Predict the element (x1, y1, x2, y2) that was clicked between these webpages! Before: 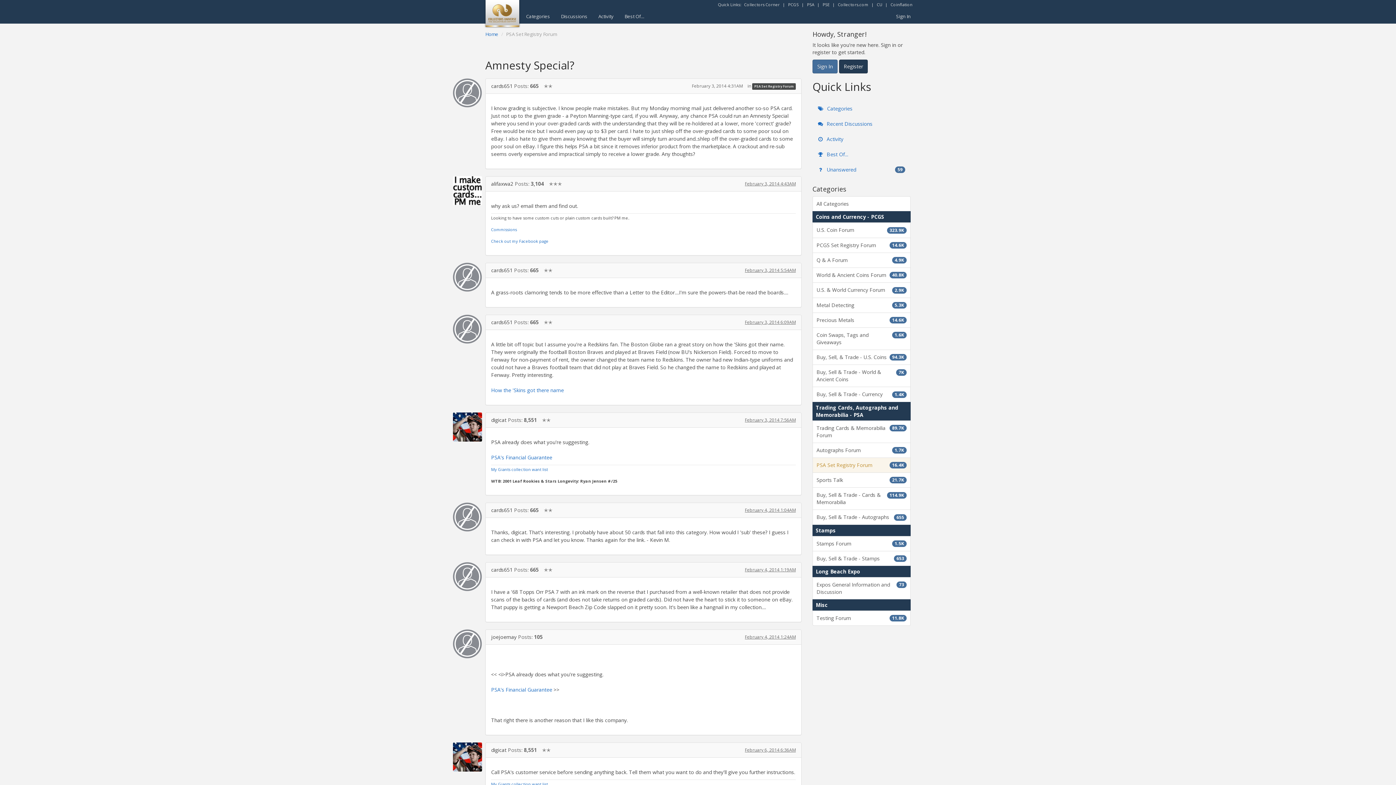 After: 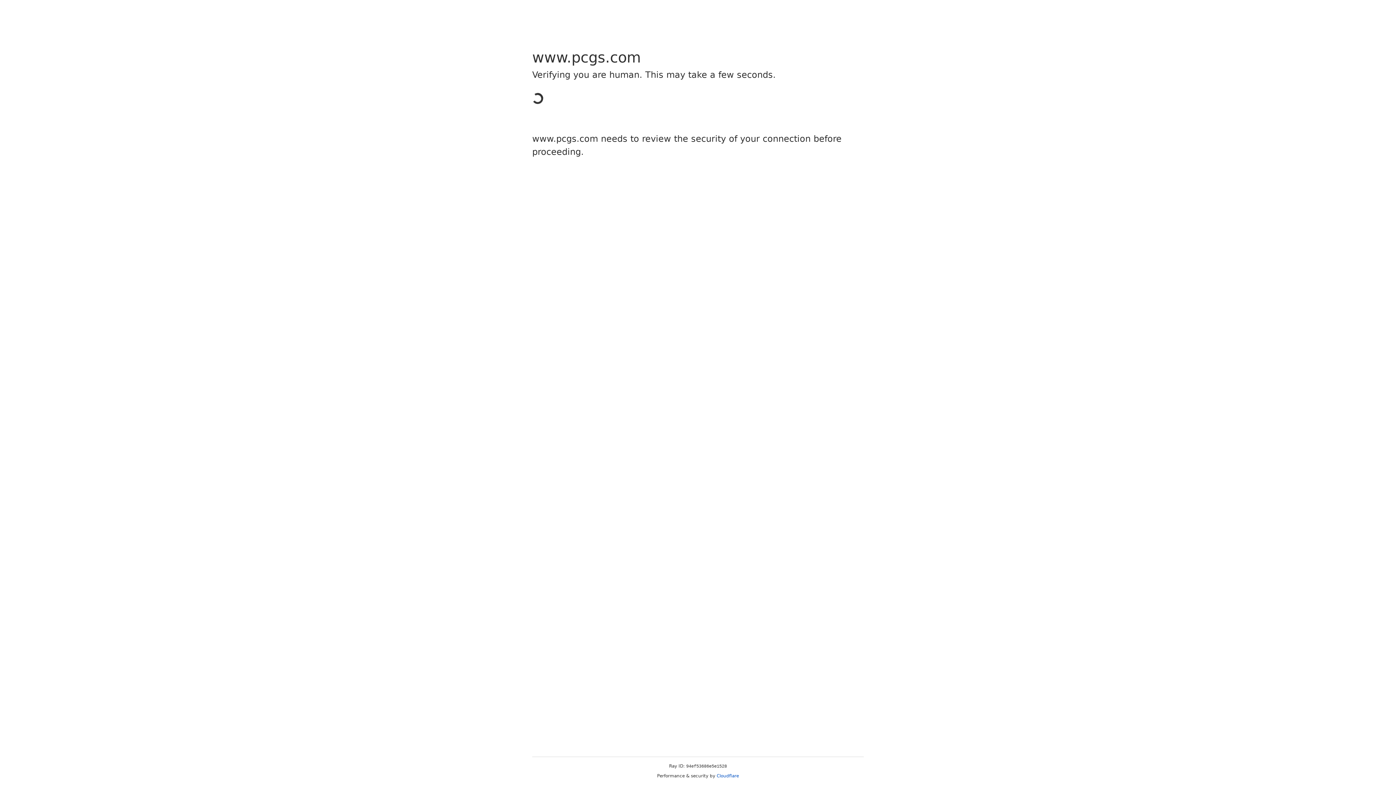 Action: label: PCGS bbox: (788, 1, 798, 7)